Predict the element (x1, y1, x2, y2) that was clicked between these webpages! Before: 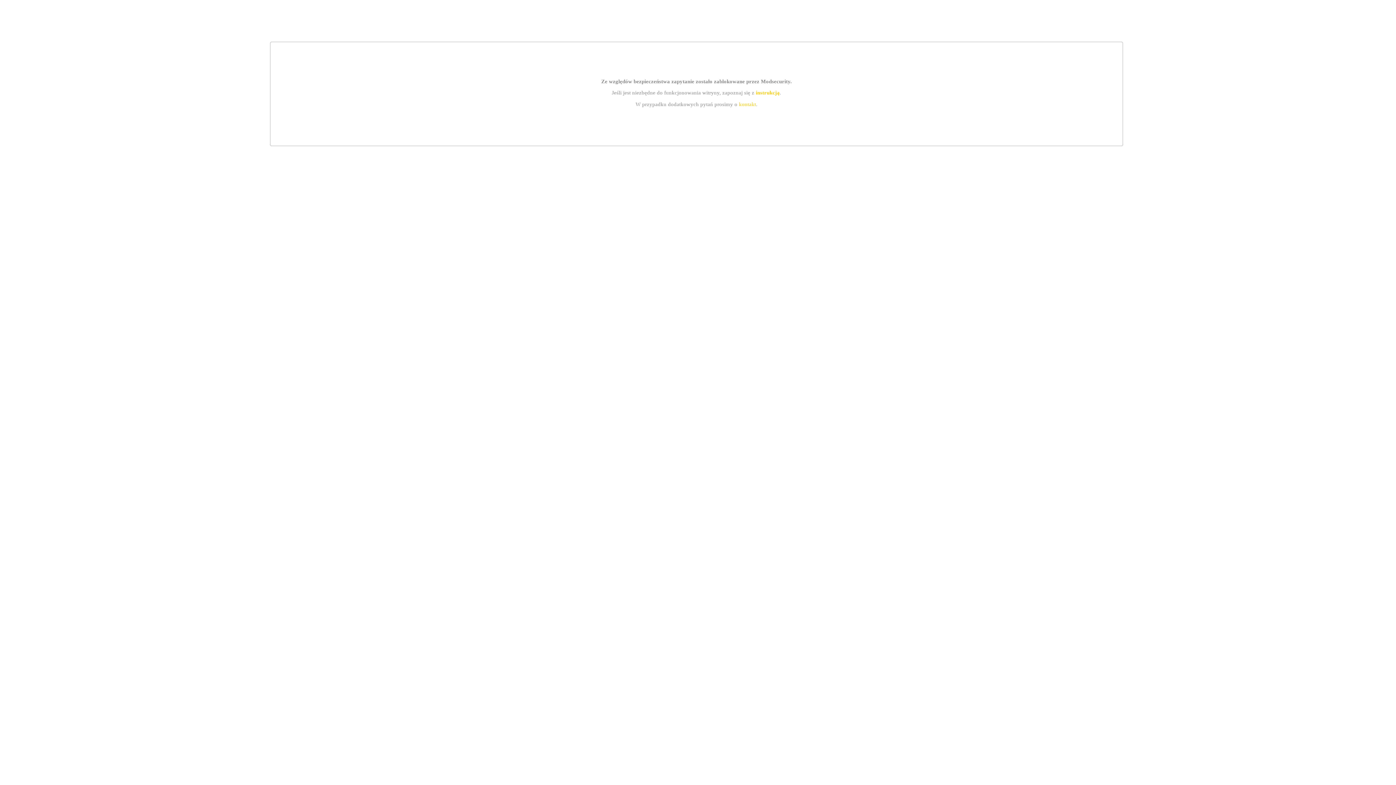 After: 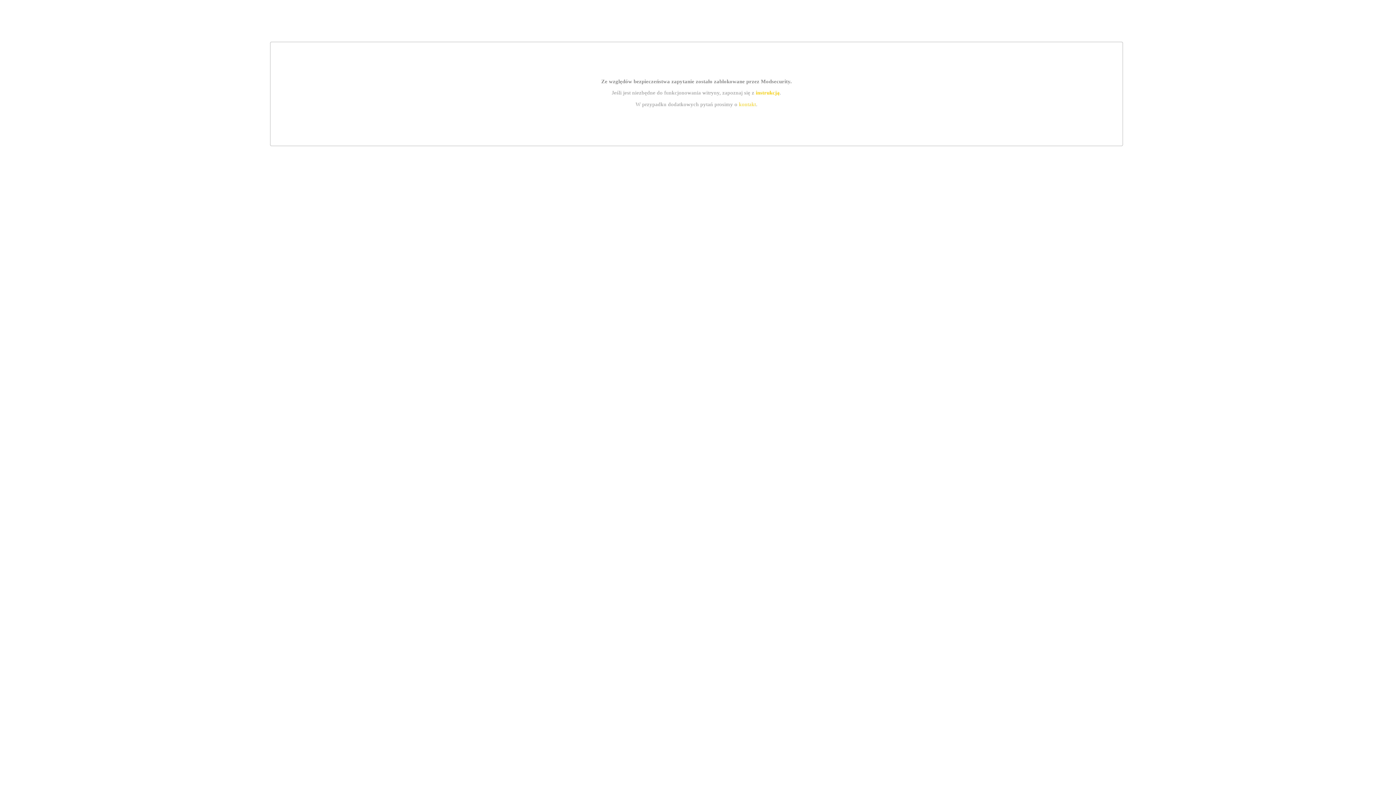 Action: label: kontakt bbox: (739, 101, 756, 107)